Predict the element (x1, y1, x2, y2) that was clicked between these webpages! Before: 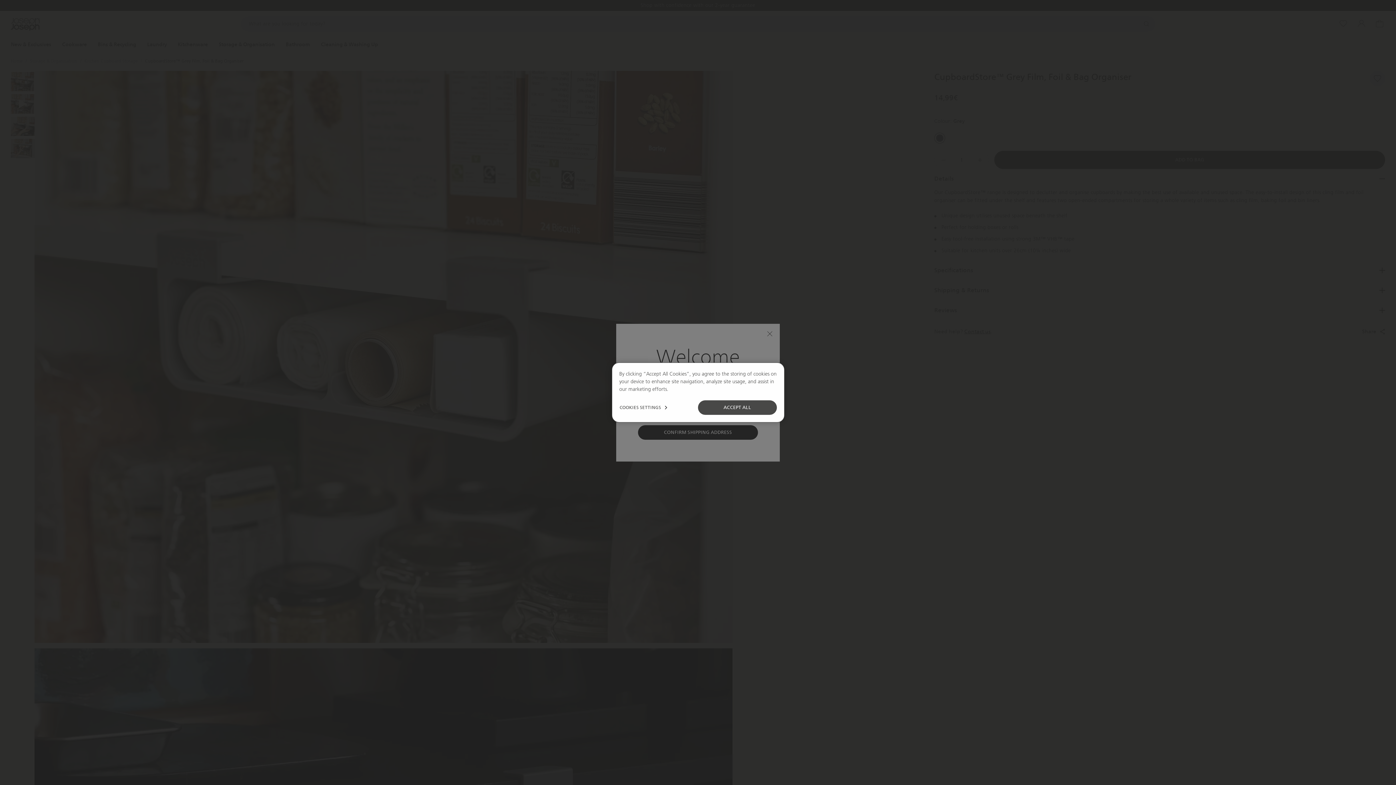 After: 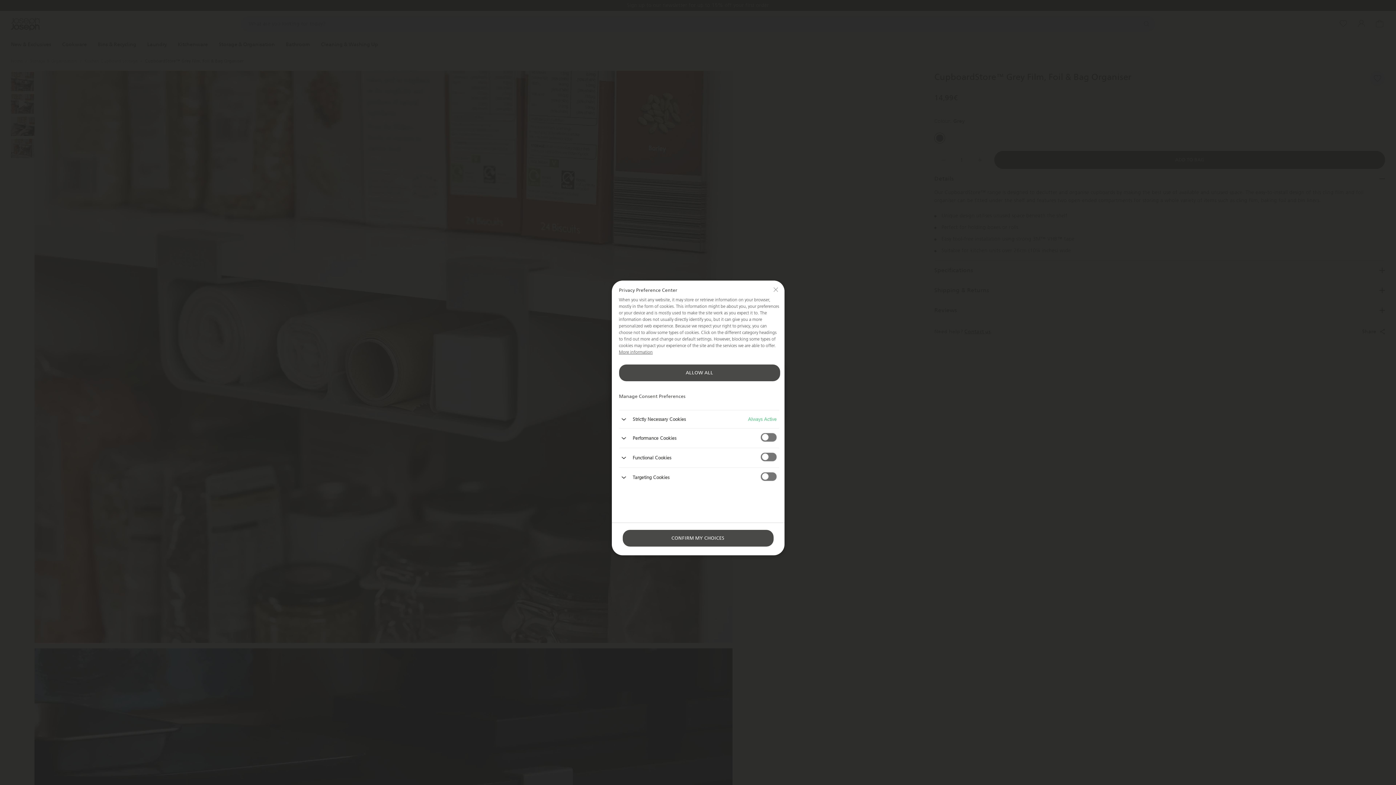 Action: label: COOKIES SETTINGS bbox: (619, 400, 668, 415)